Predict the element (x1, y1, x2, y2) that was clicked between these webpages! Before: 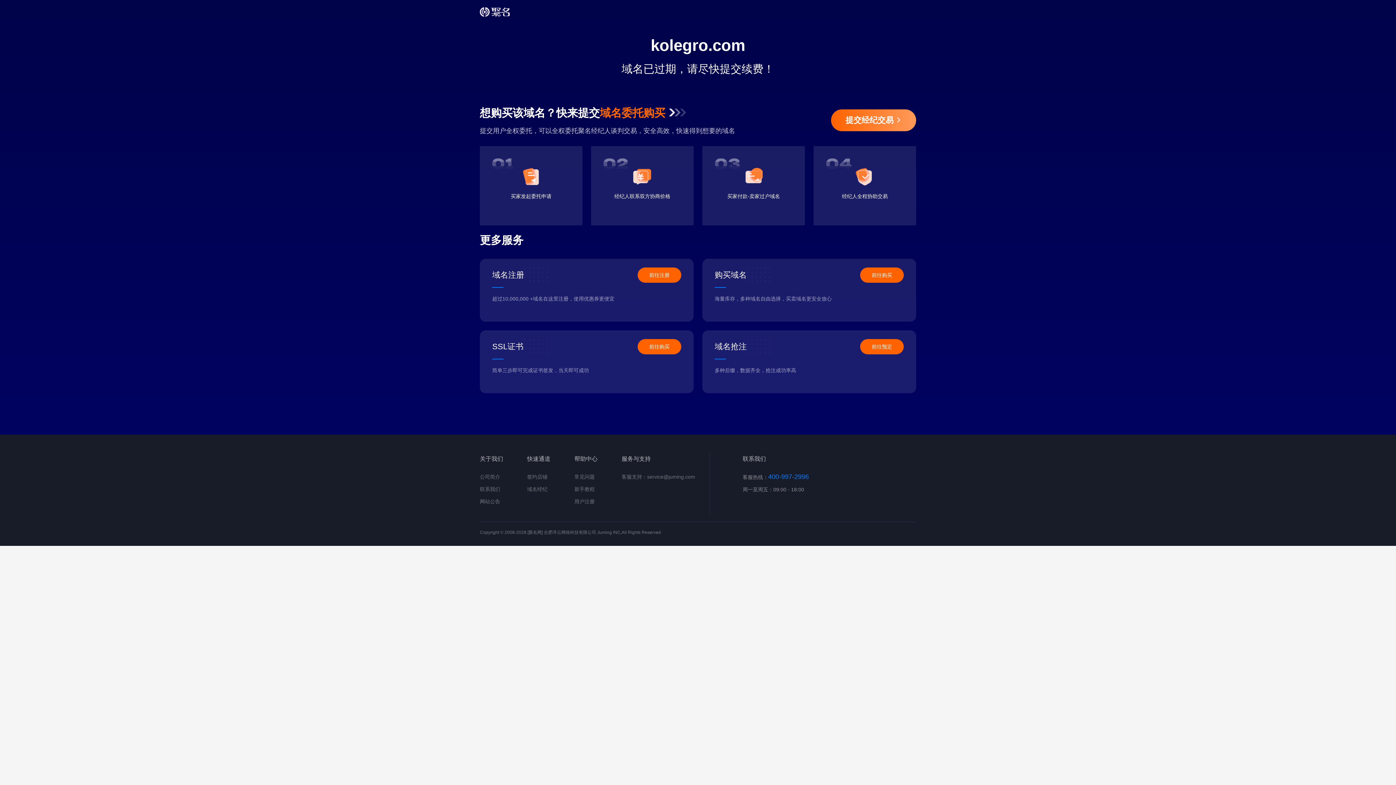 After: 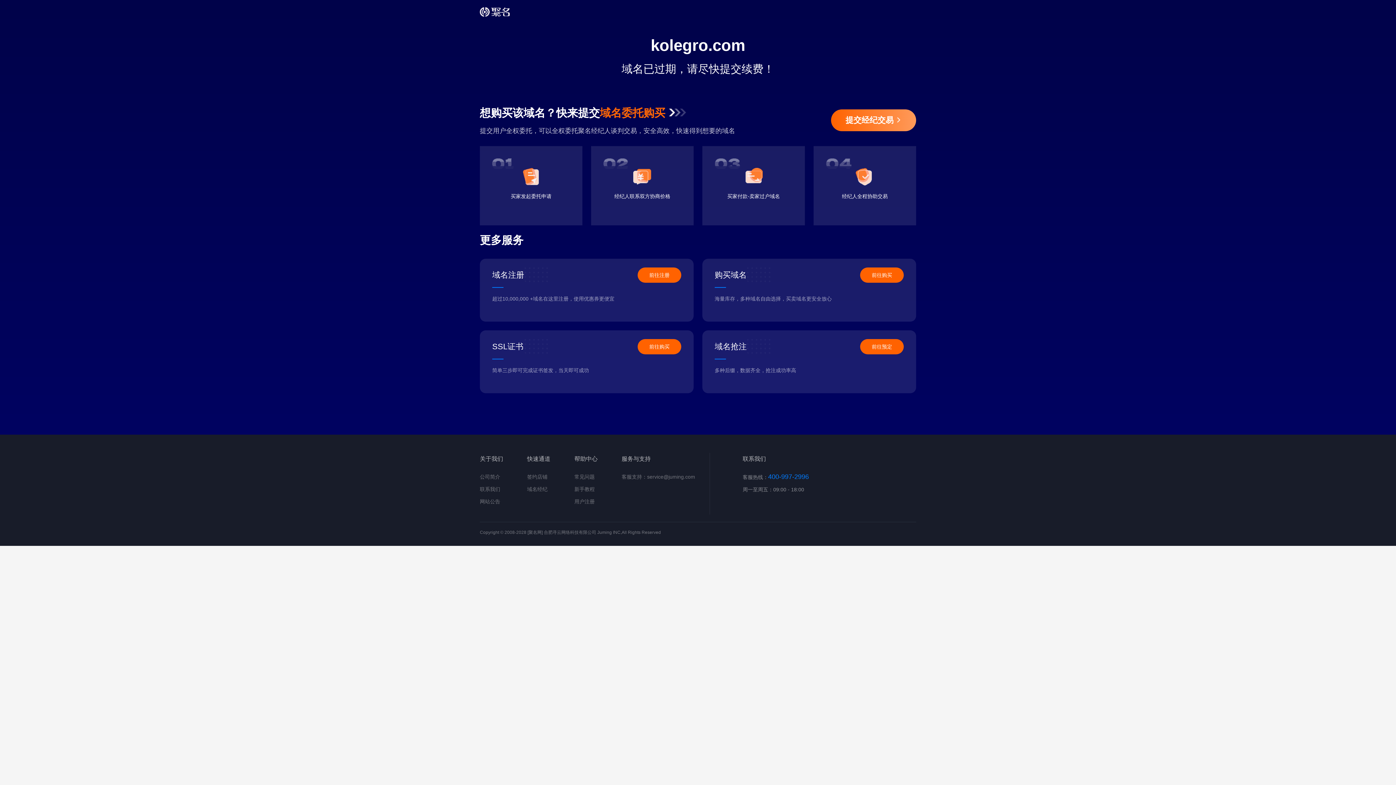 Action: label: 前往注册 bbox: (637, 267, 681, 282)